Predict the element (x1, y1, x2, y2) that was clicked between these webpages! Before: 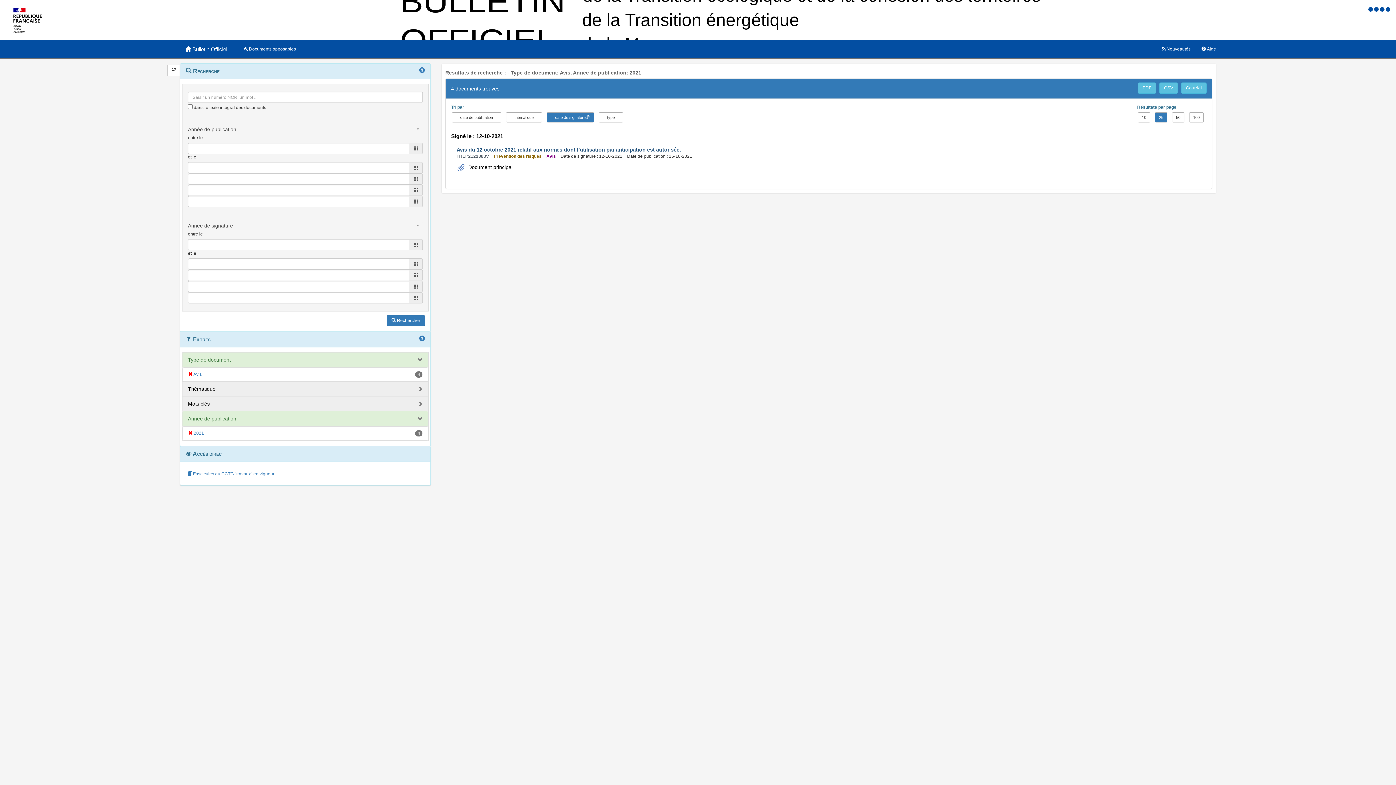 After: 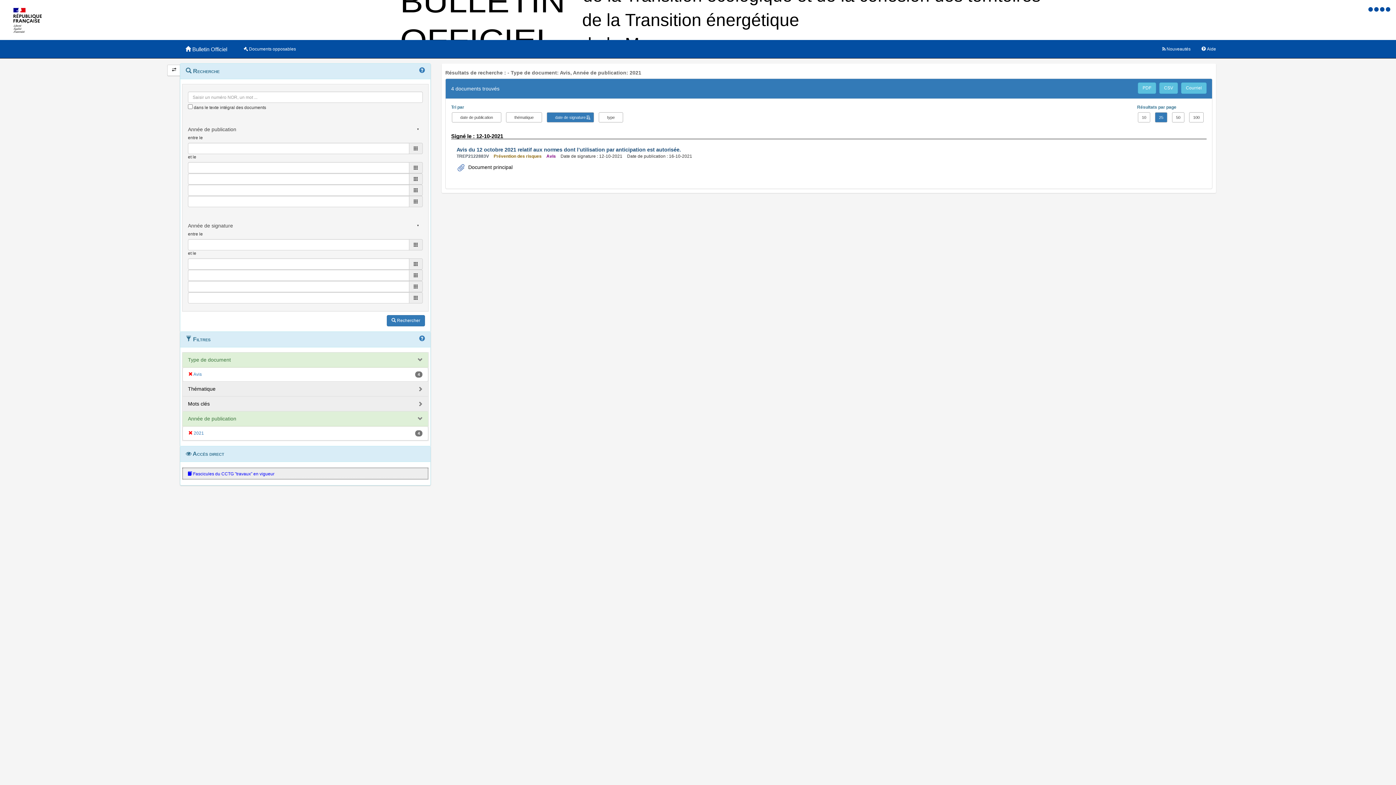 Action: label:  Fascicules du CCTG "travaux" en vigueur bbox: (182, 467, 428, 480)